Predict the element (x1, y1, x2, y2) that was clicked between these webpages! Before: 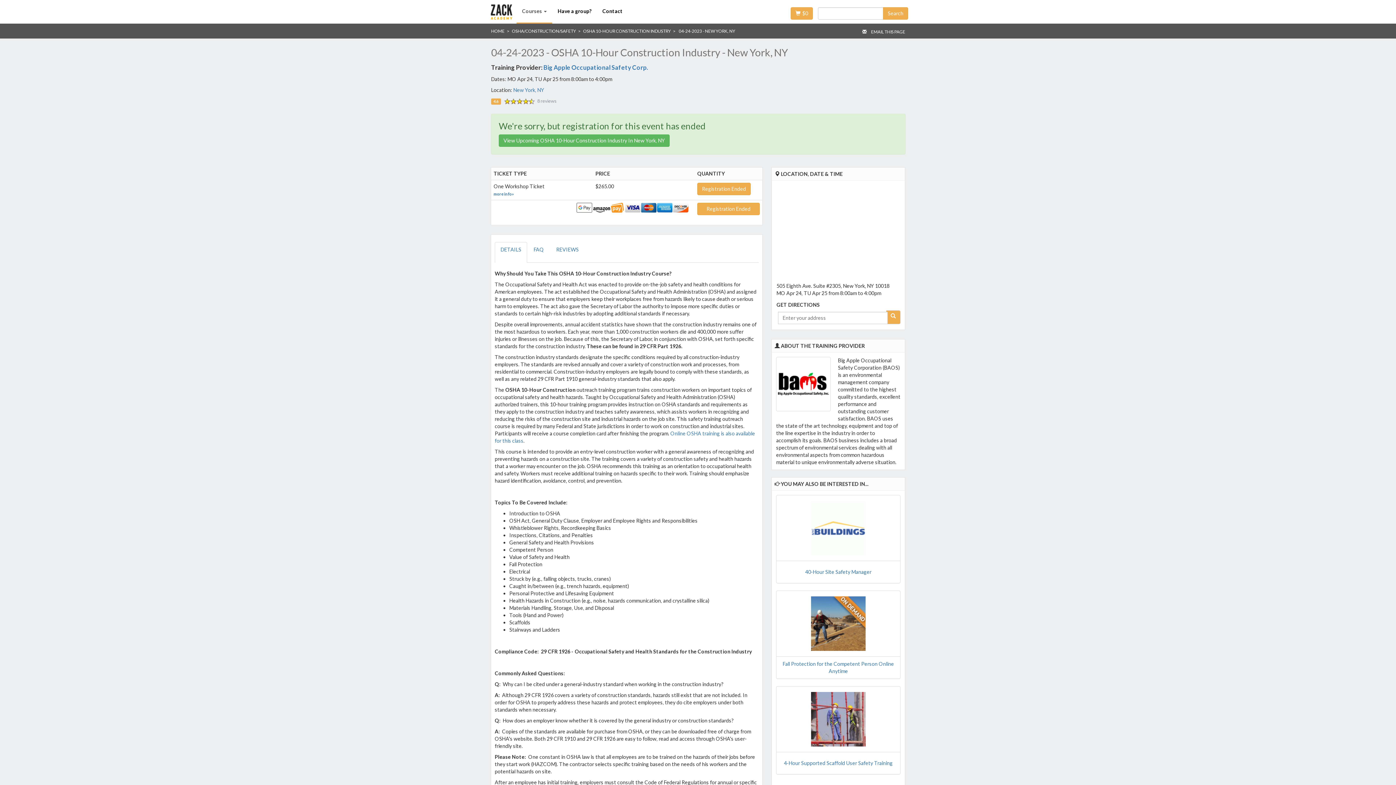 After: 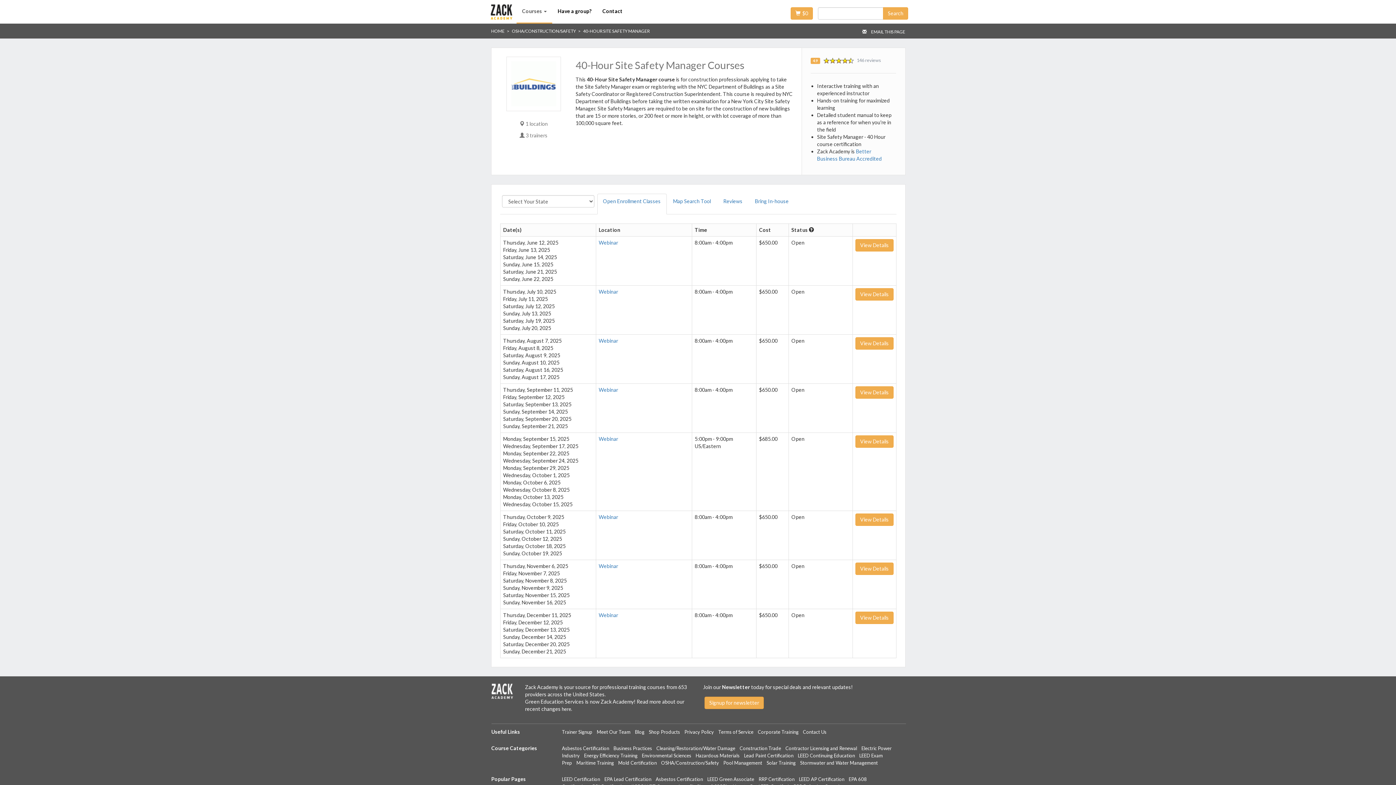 Action: bbox: (782, 501, 894, 555)